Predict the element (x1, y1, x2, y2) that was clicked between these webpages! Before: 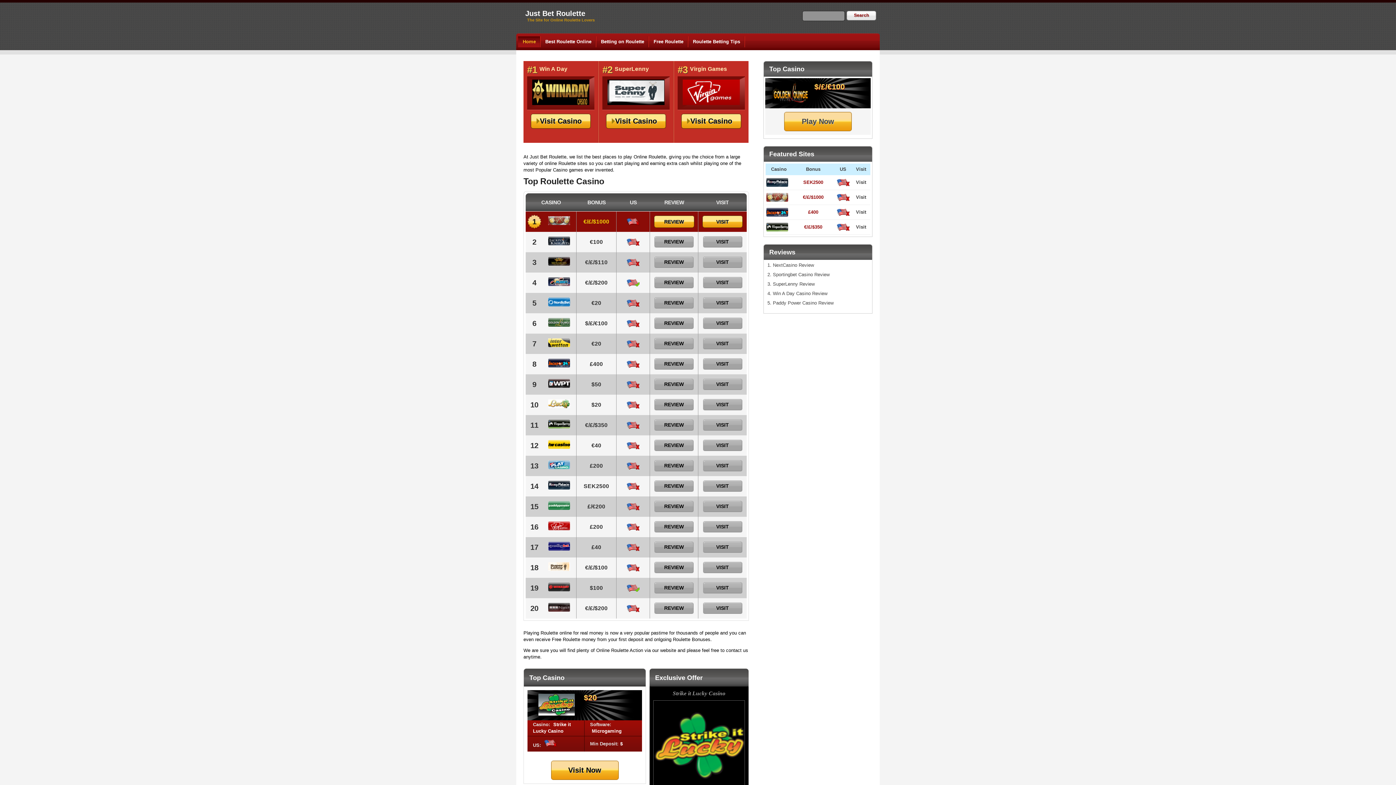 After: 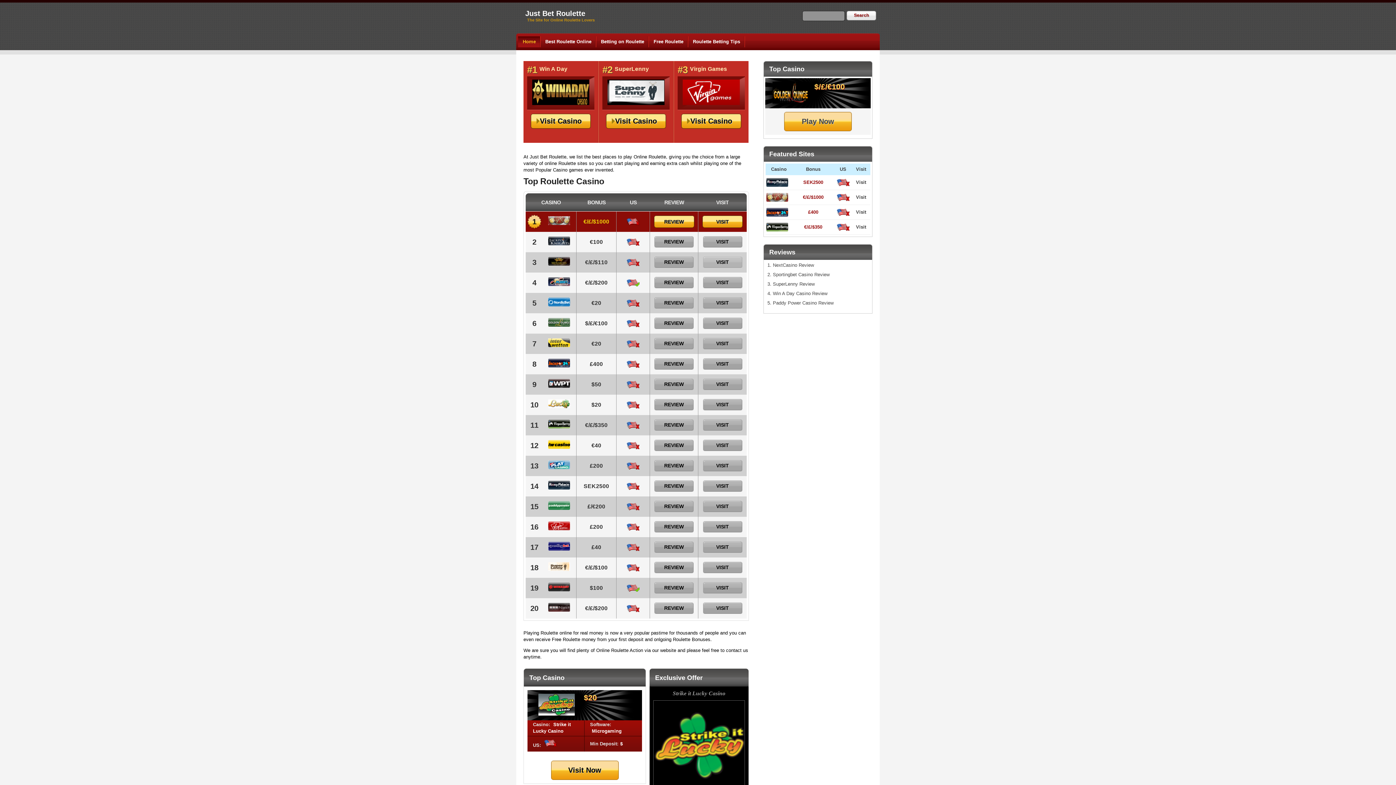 Action: bbox: (703, 256, 742, 268) label: VISIT